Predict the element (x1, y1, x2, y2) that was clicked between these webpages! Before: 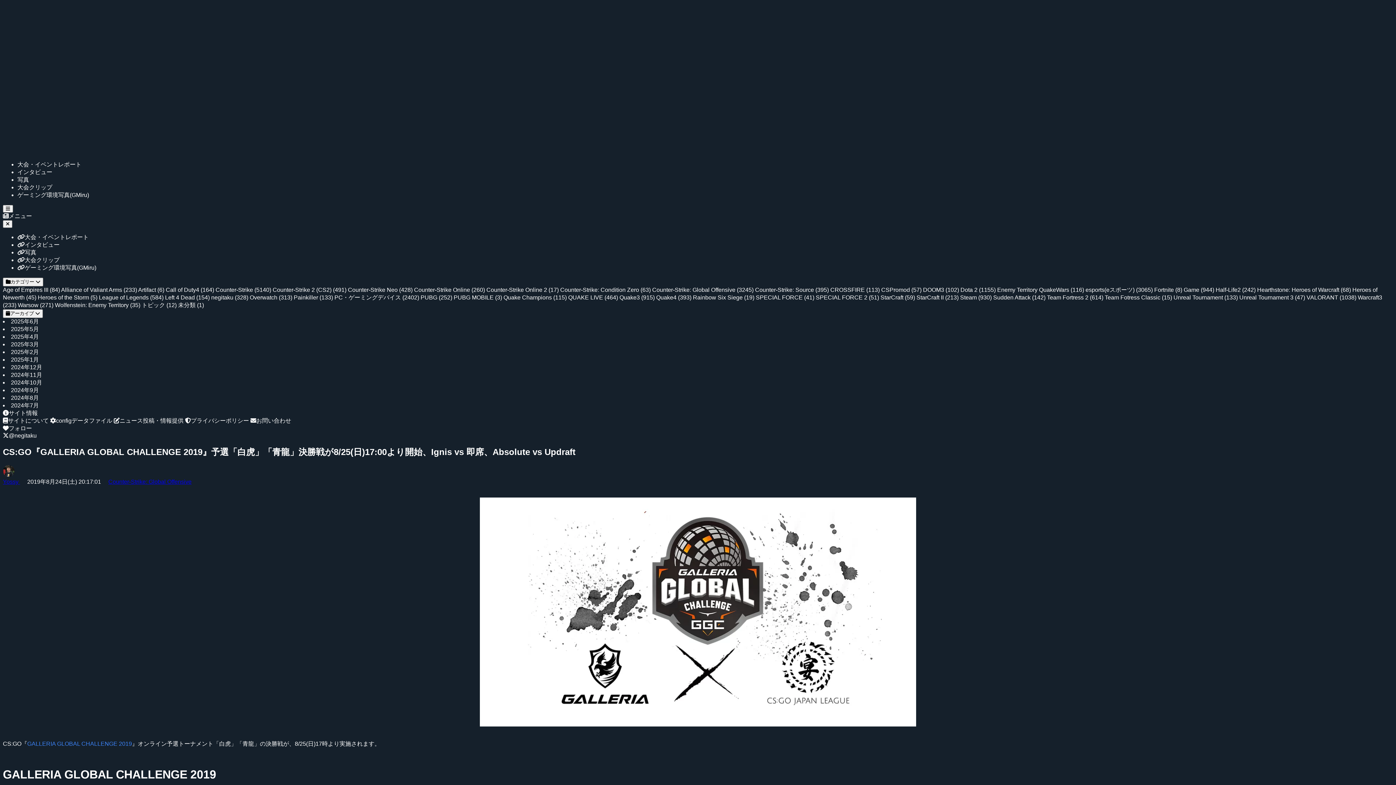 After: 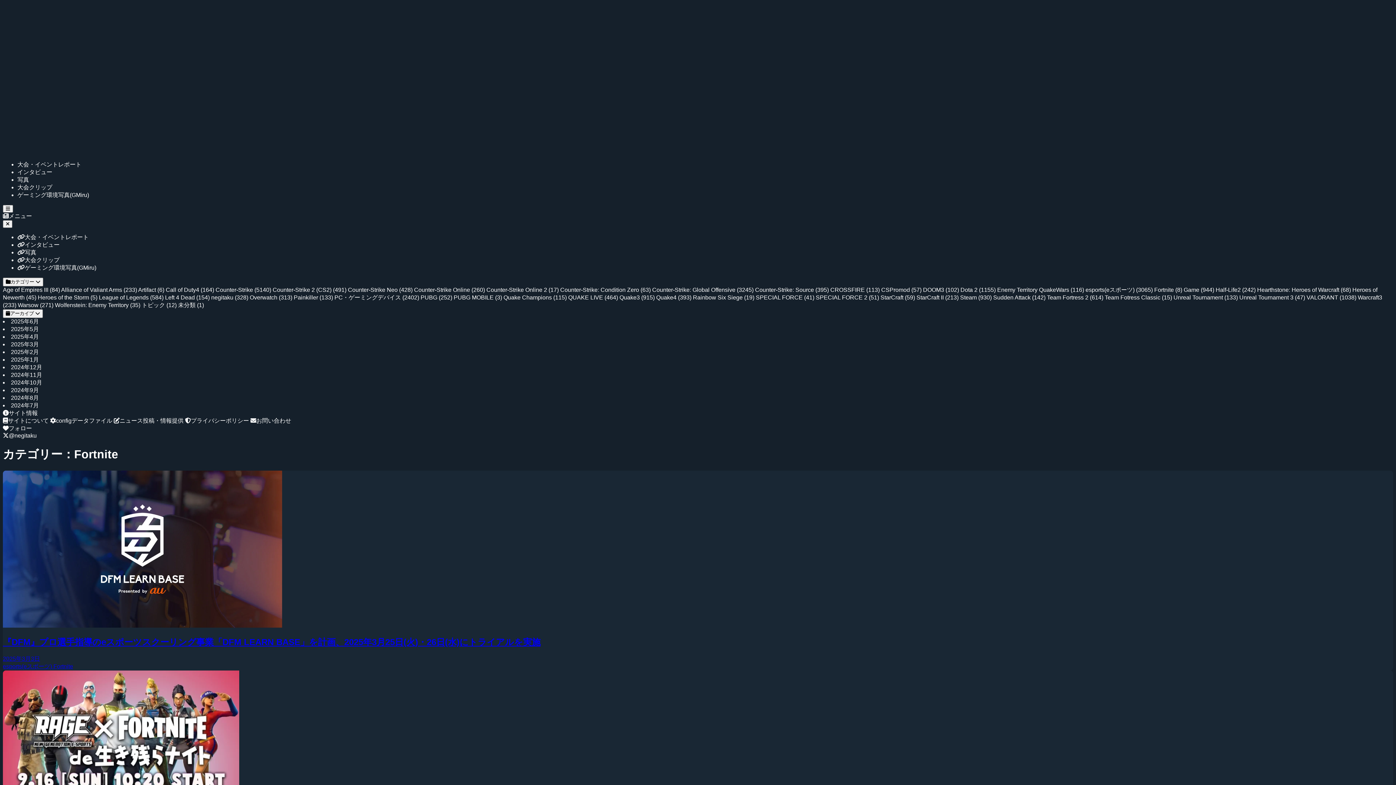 Action: label: Fortnite (8)  bbox: (1154, 286, 1184, 293)